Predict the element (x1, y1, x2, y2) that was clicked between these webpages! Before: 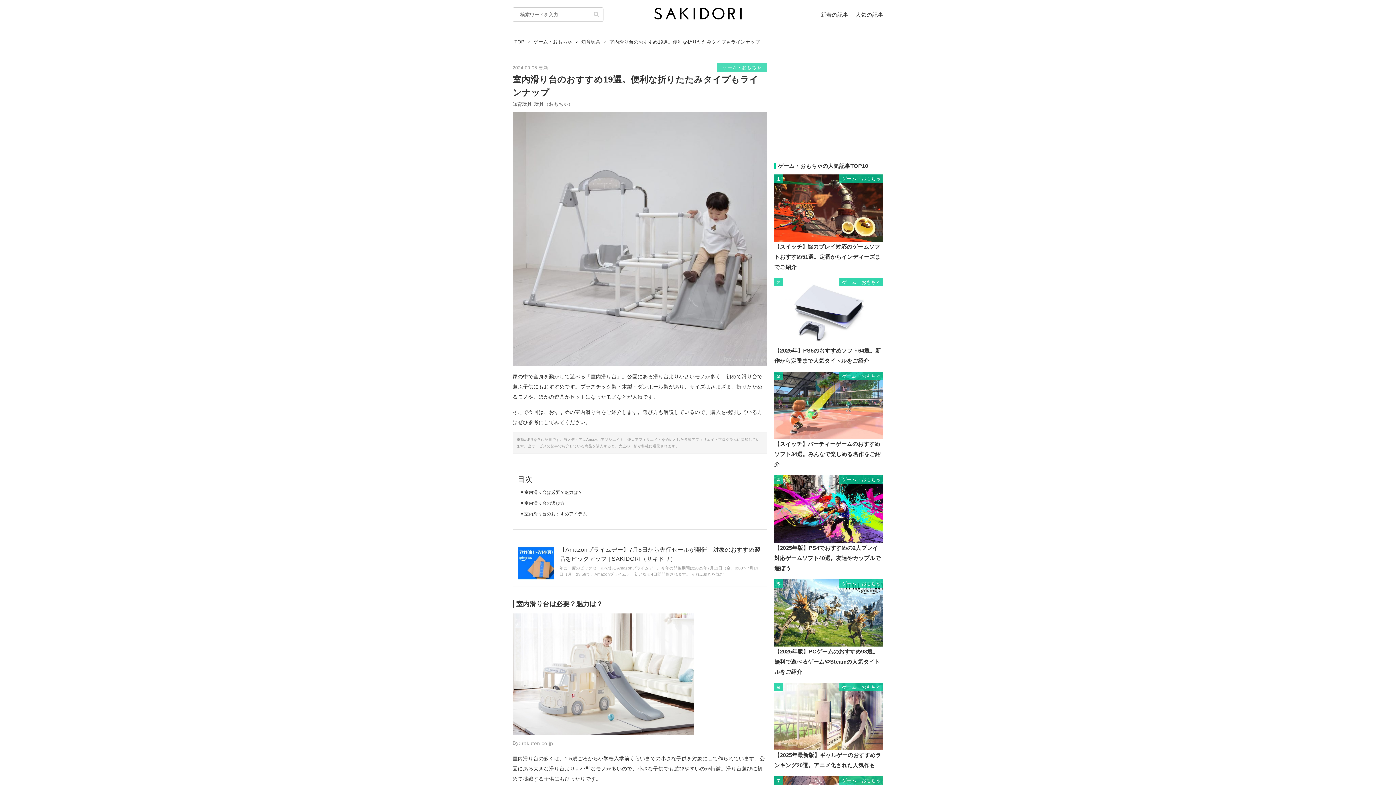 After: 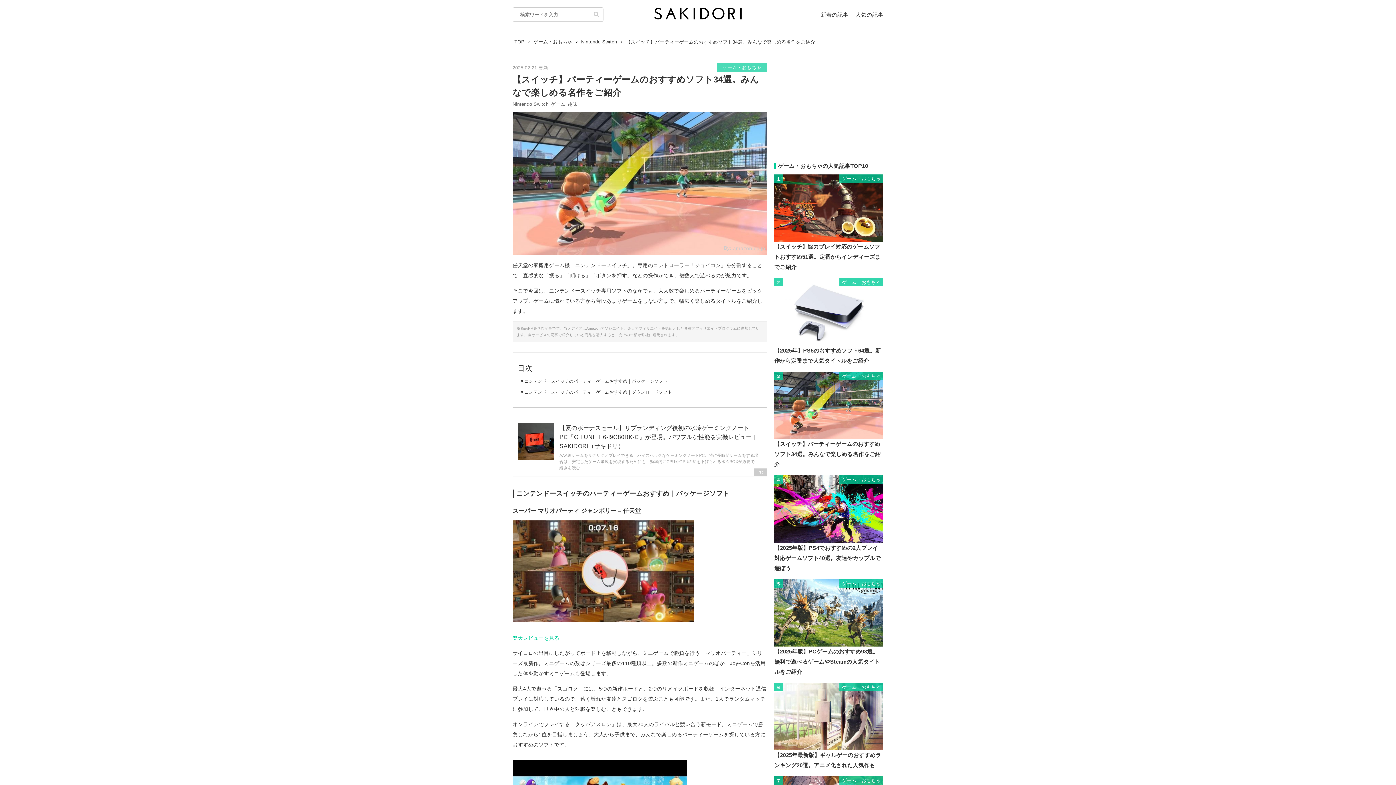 Action: label: 3

ゲーム・おもちゃ

【スイッチ】パーティーゲームのおすすめソフト34選。みんなで楽しめる名作をご紹介 bbox: (774, 371, 883, 469)